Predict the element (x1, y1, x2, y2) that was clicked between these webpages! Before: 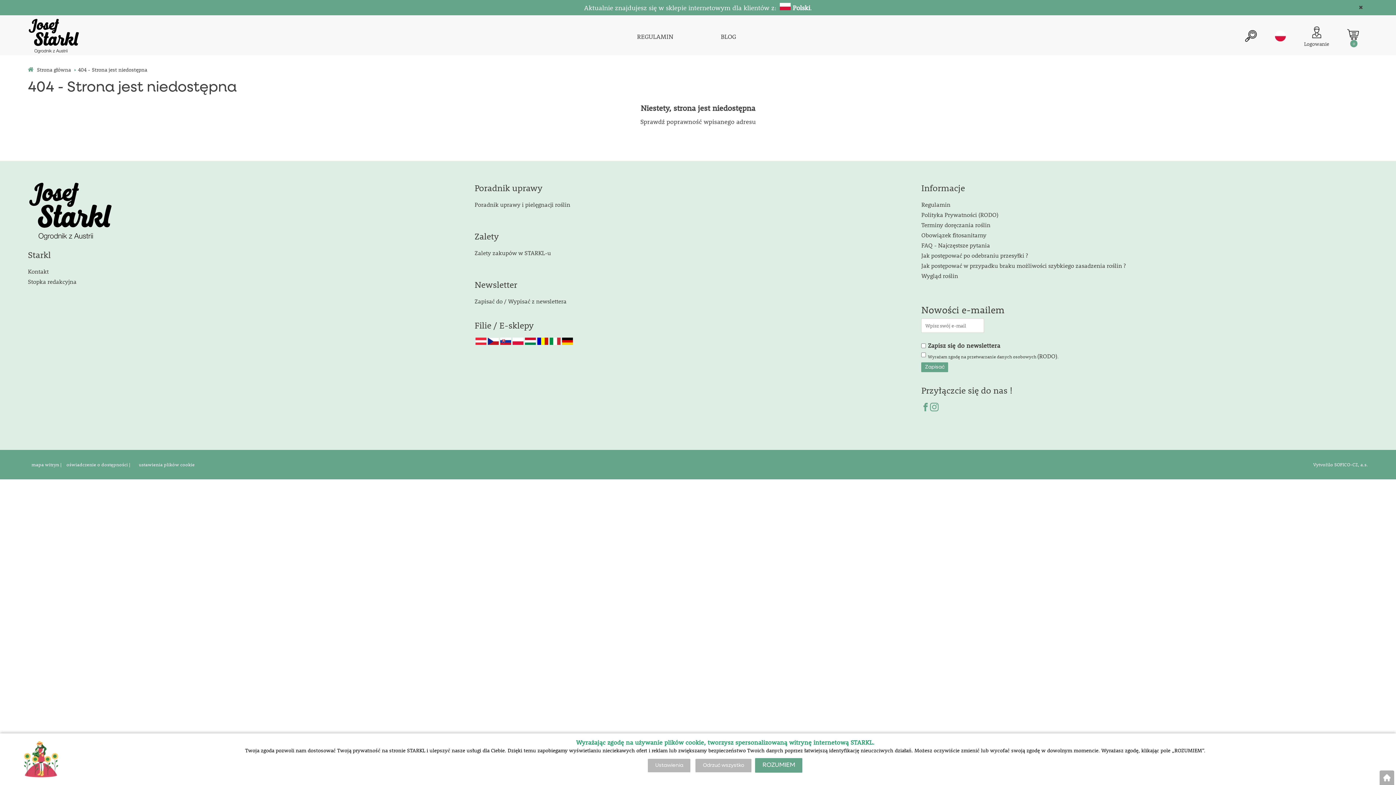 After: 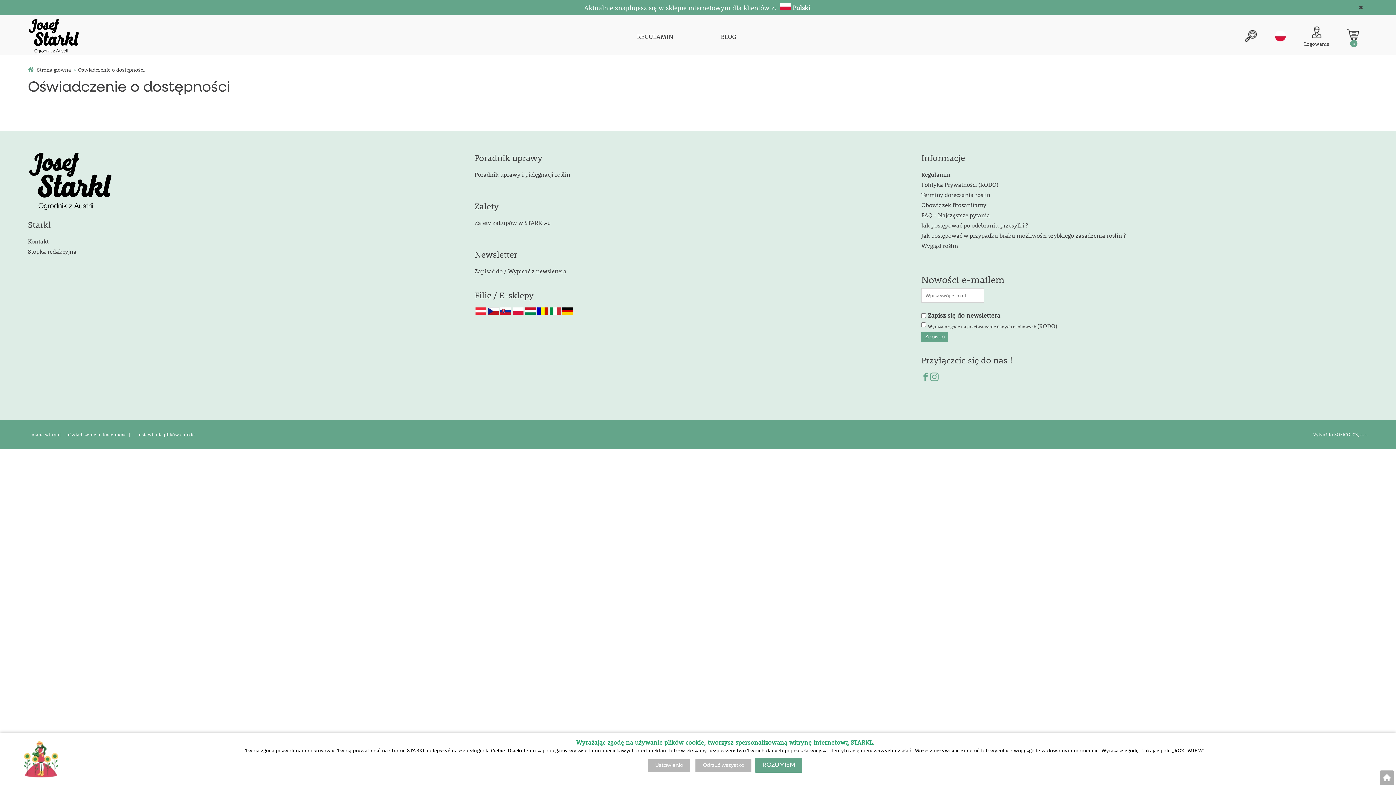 Action: label:  oświadczenie o dostępności | bbox: (65, 461, 130, 468)